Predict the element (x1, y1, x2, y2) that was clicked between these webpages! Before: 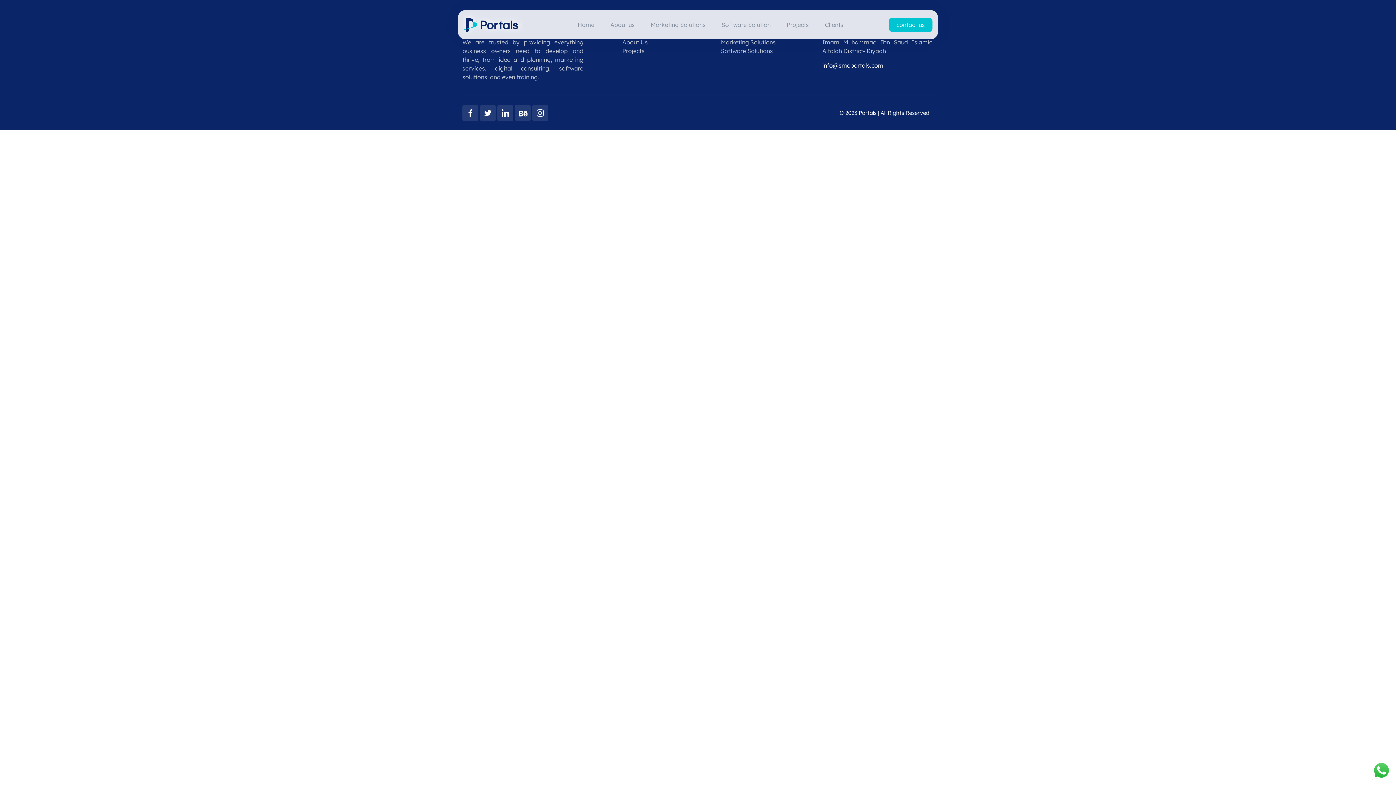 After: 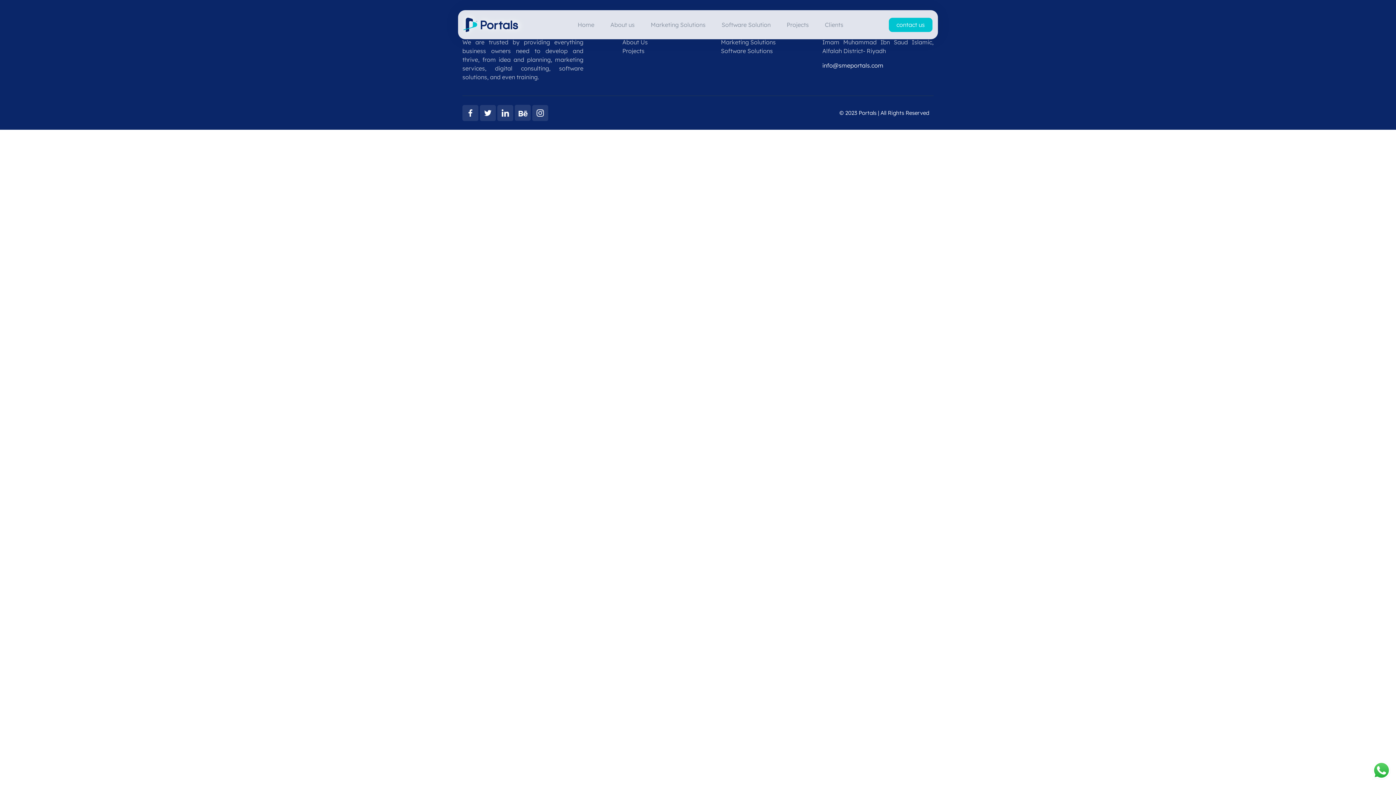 Action: label: info@smeportals.com bbox: (822, 61, 883, 69)